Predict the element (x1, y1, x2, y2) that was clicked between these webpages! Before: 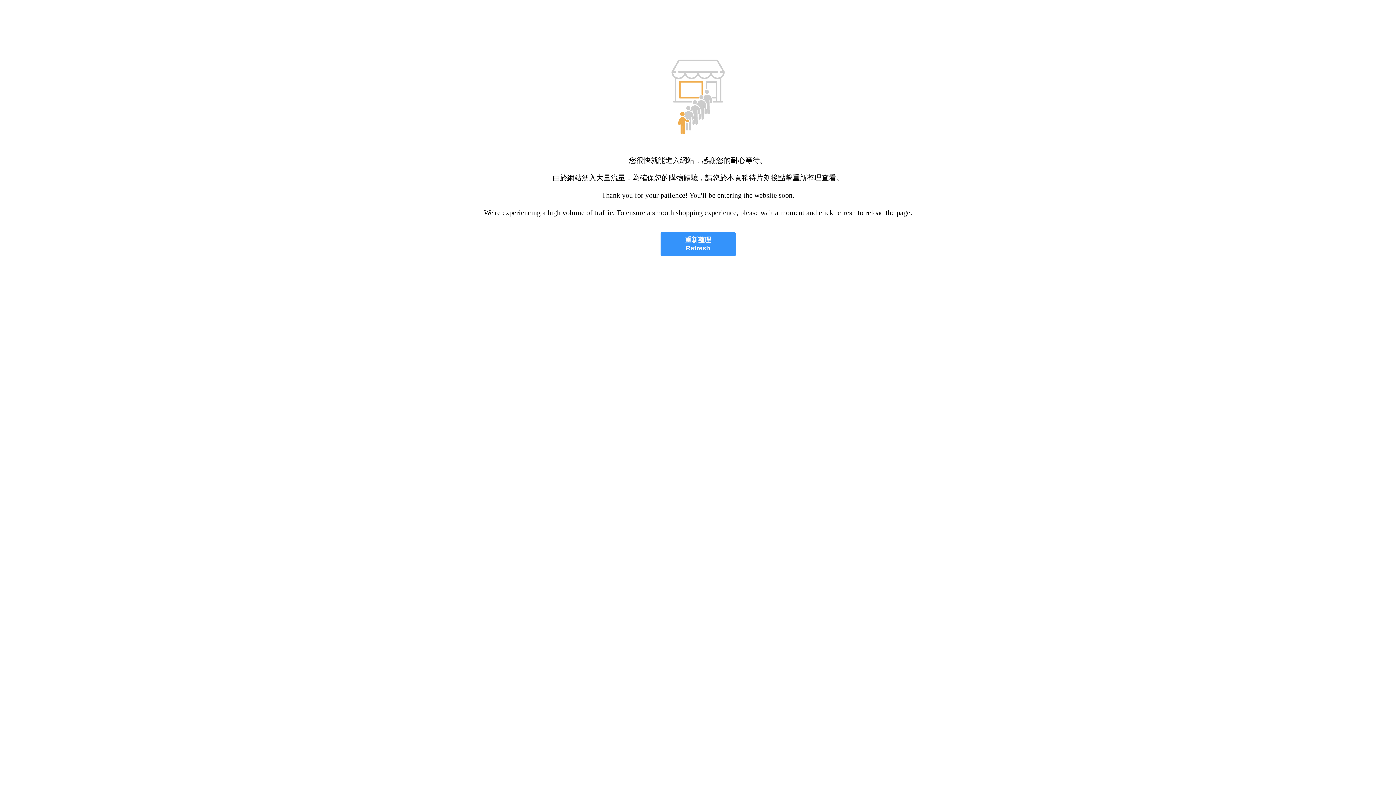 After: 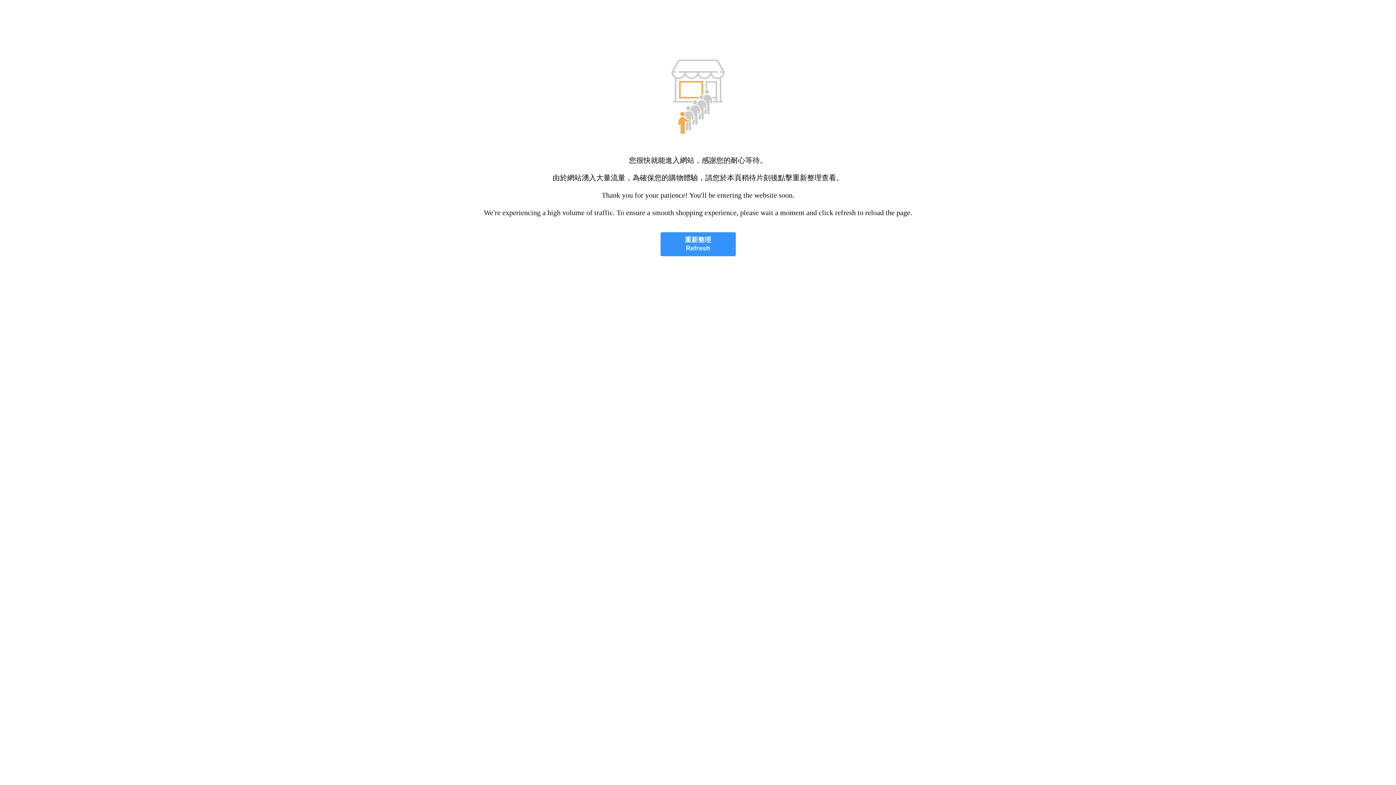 Action: label: 重新整理
Refresh bbox: (660, 232, 735, 256)